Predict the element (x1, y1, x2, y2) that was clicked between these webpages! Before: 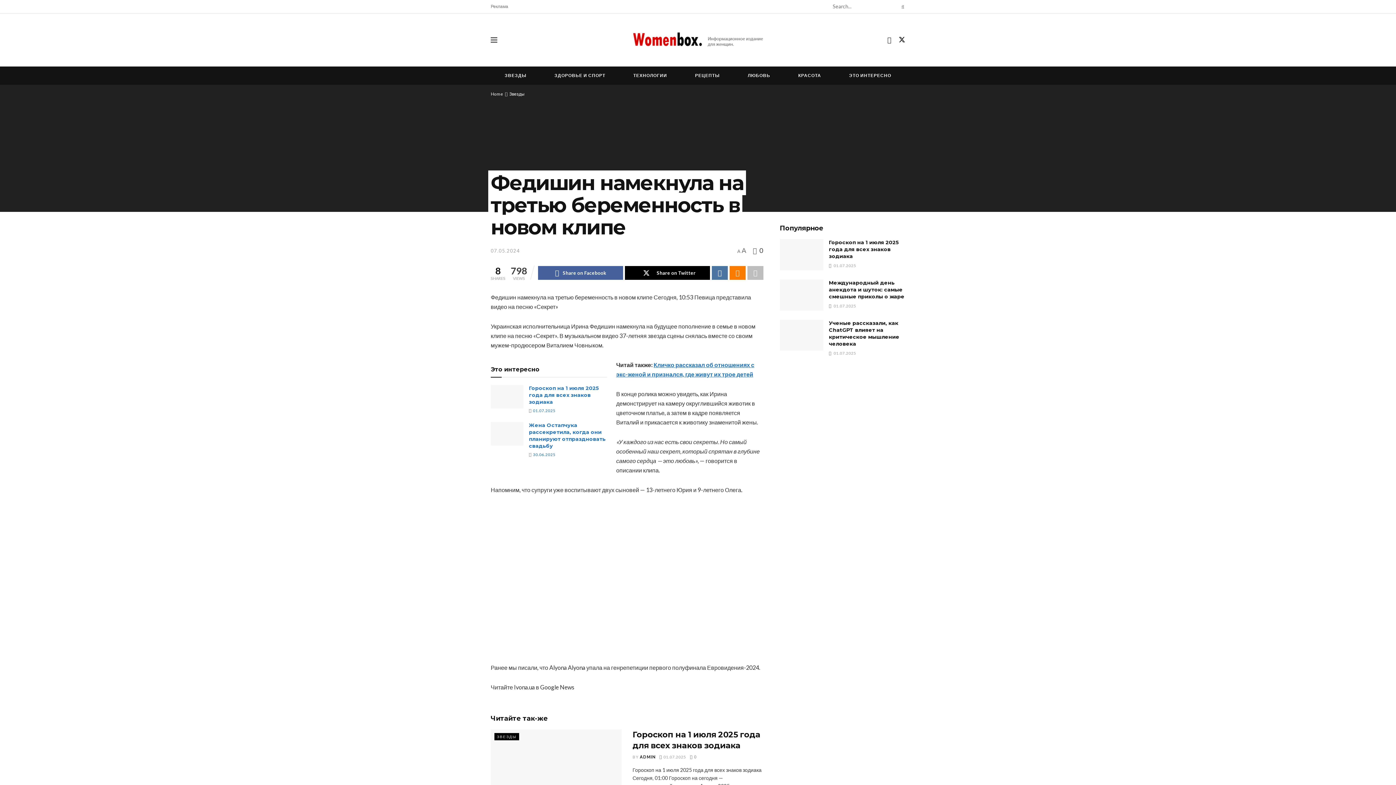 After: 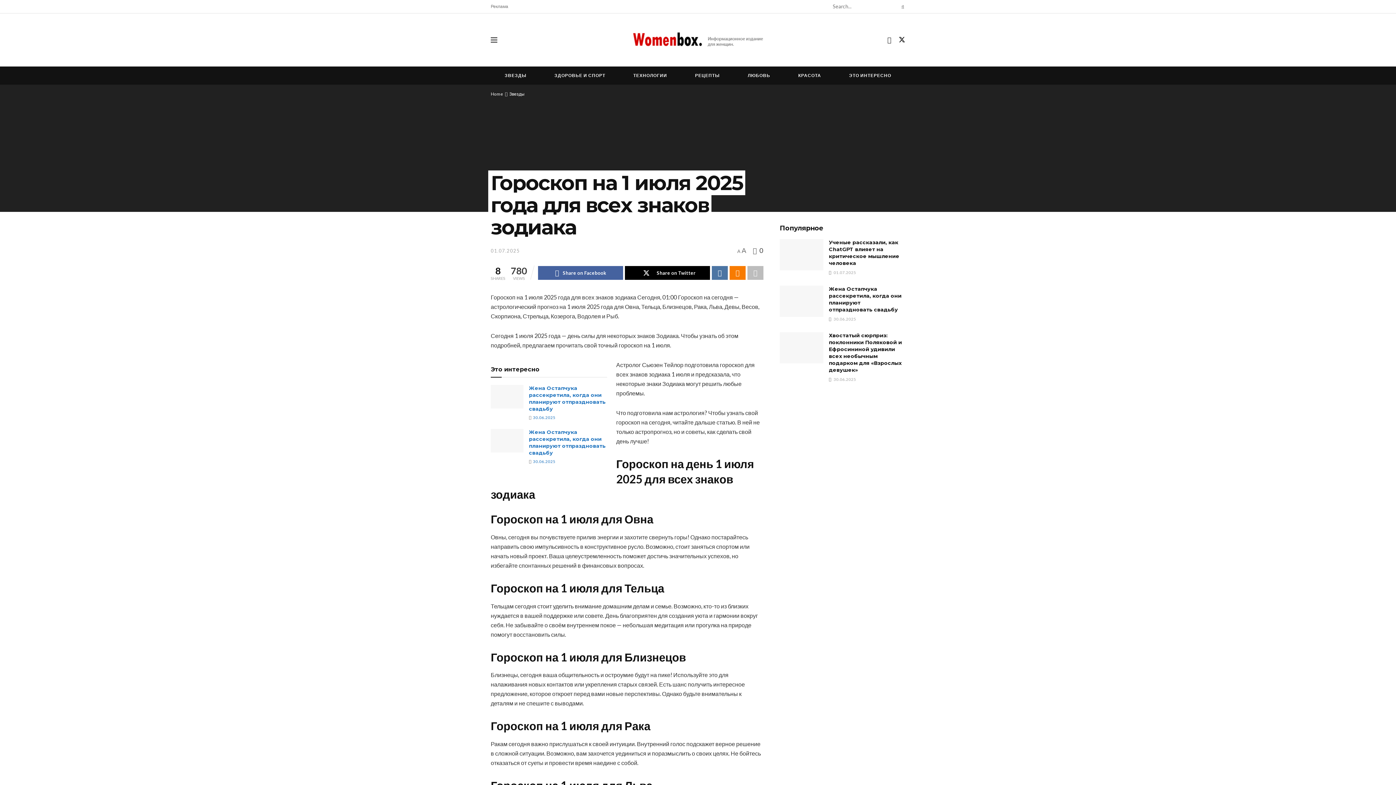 Action: label: Read article: Гороскоп на 1 июля 2025 года для всех знаков зодиака bbox: (780, 239, 823, 270)